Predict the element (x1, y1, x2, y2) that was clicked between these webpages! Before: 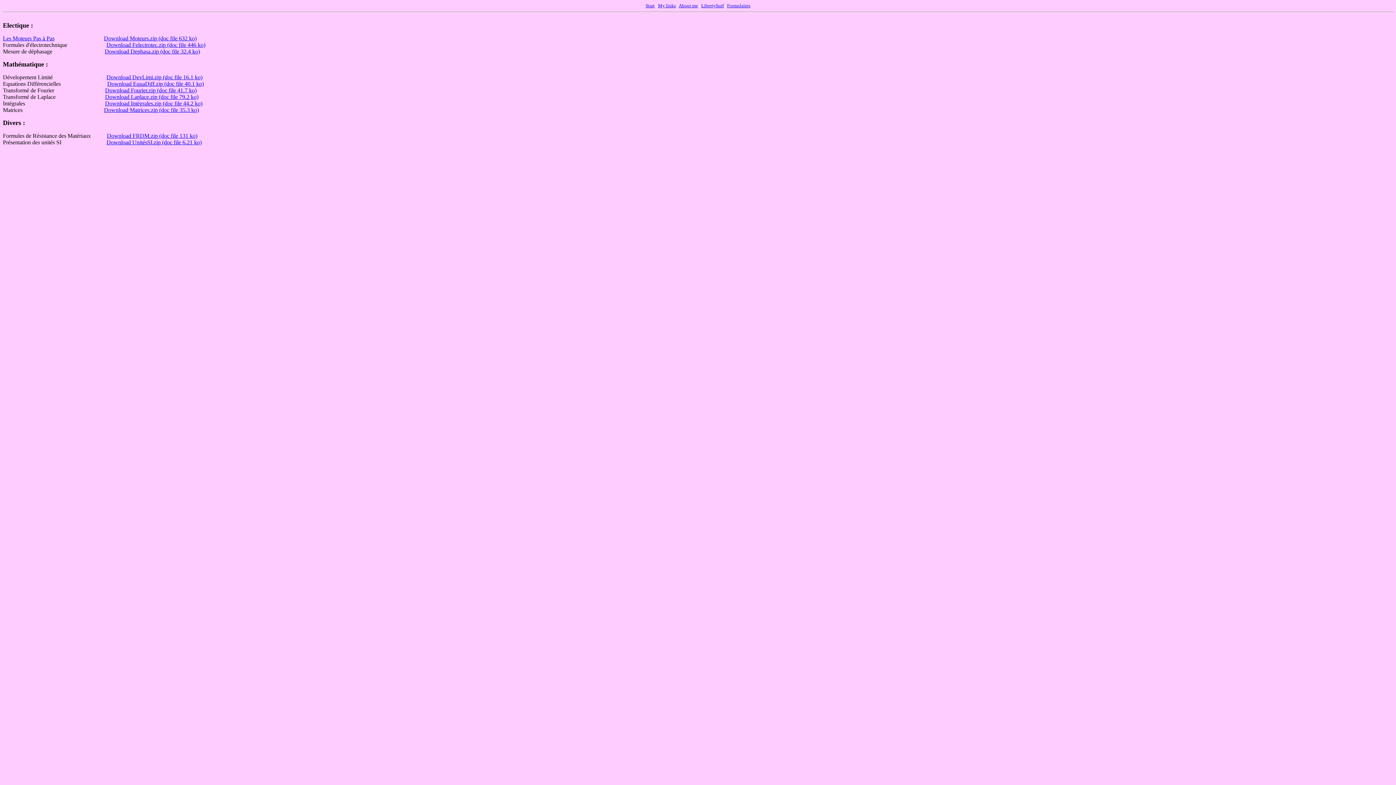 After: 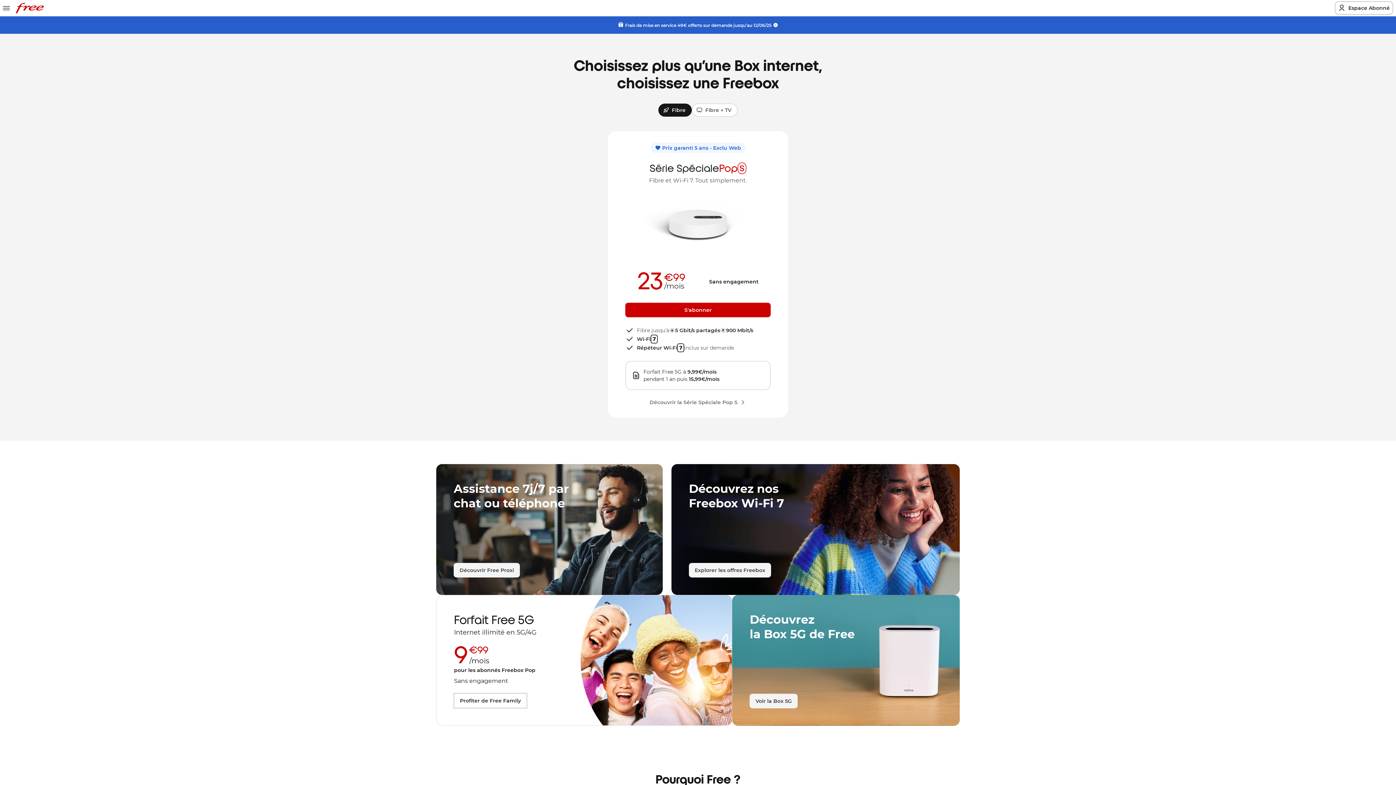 Action: label: LibertySurf bbox: (701, 2, 724, 8)